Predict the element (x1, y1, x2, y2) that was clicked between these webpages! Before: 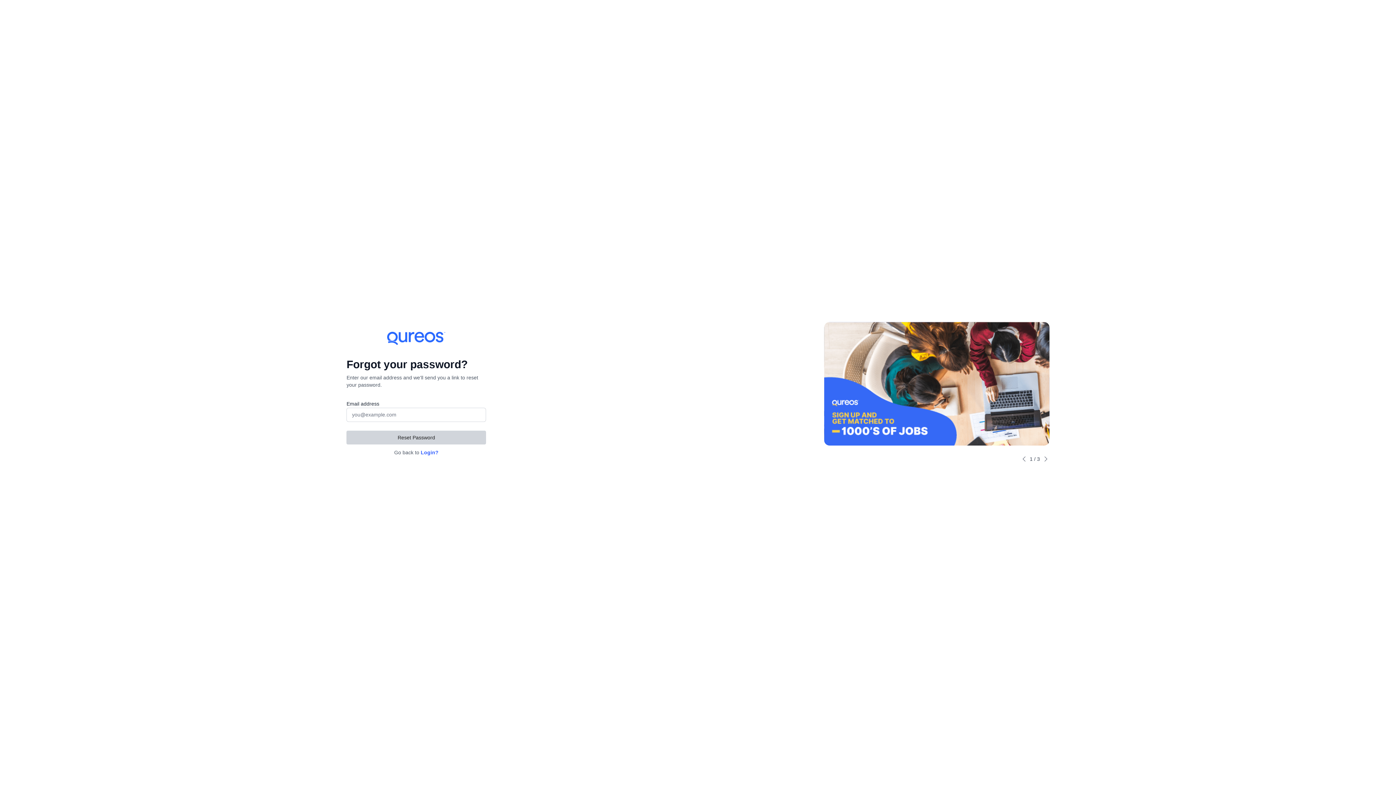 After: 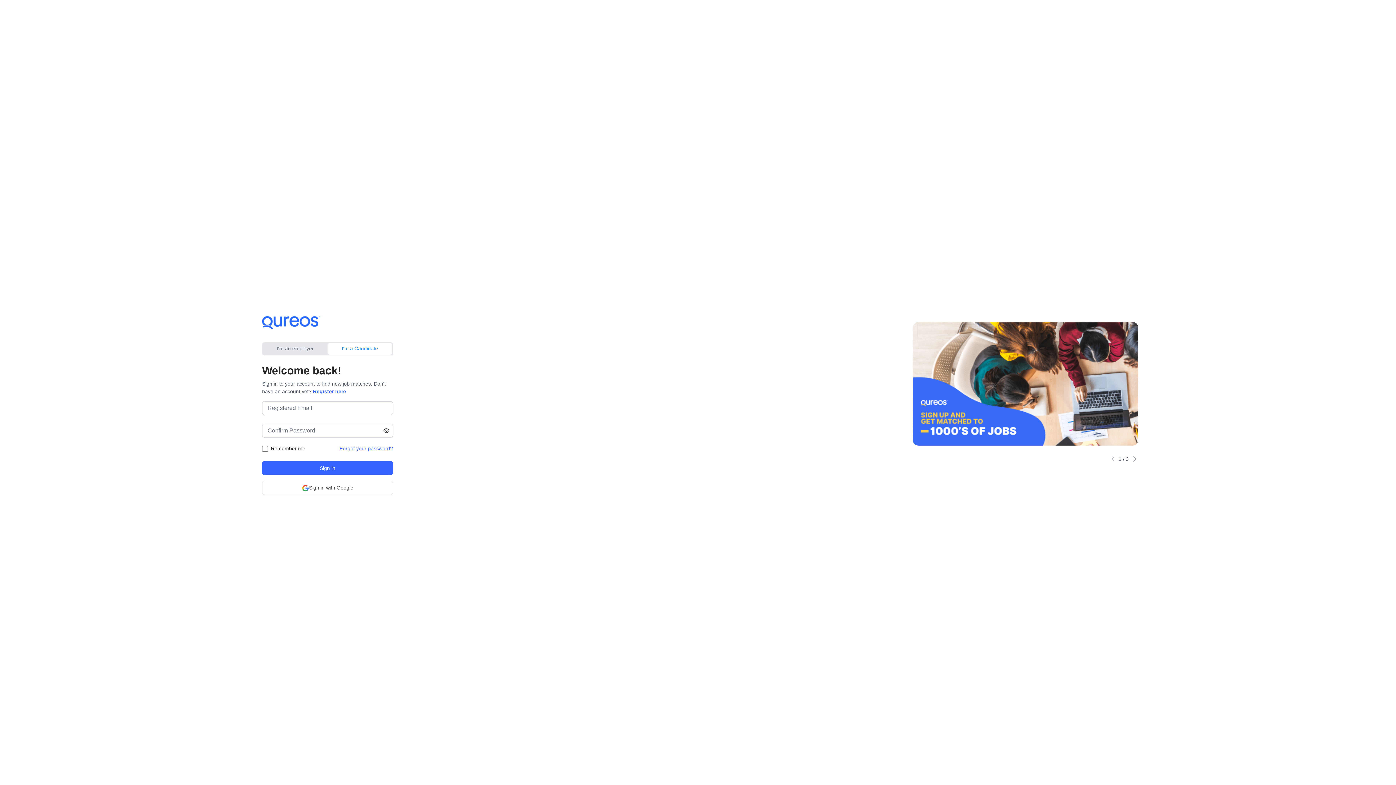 Action: label: Login? bbox: (420, 449, 438, 455)